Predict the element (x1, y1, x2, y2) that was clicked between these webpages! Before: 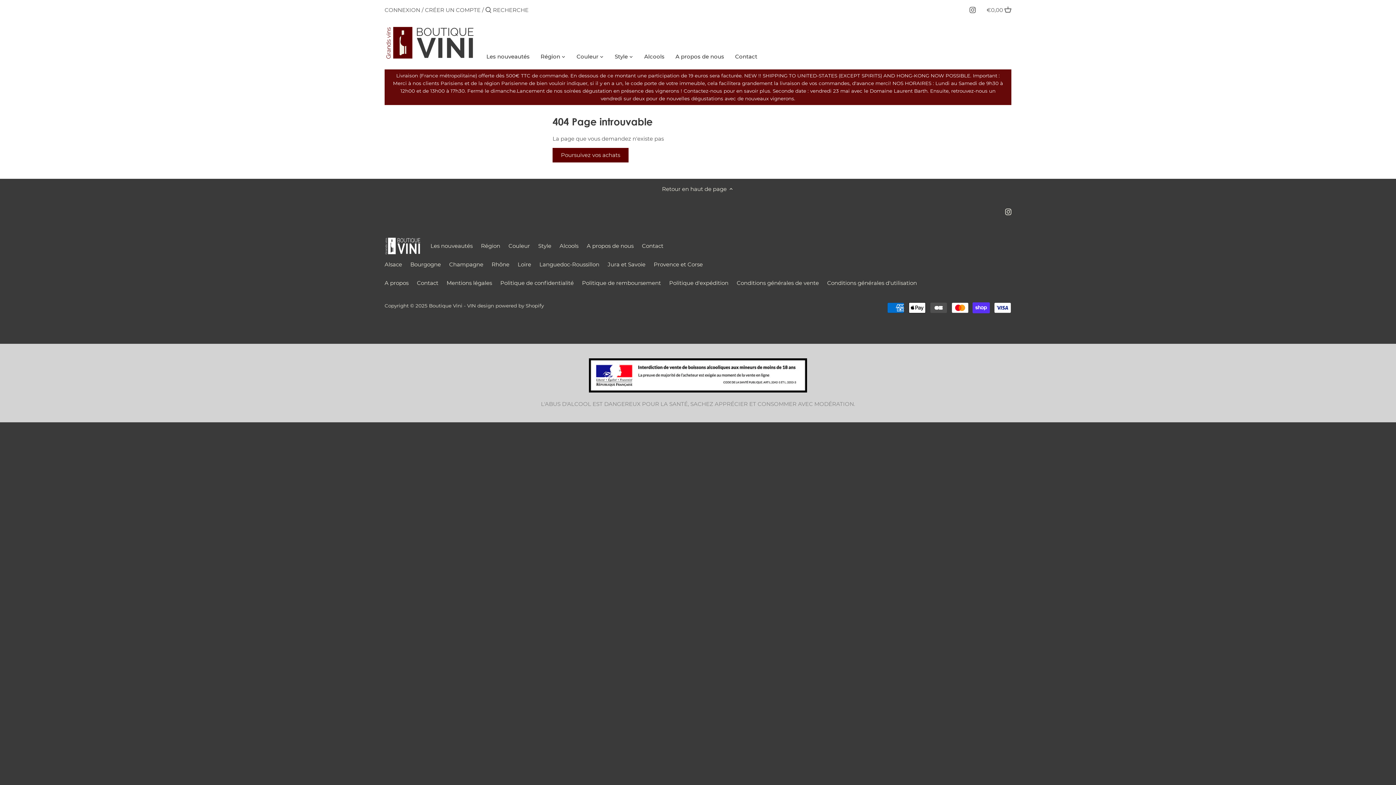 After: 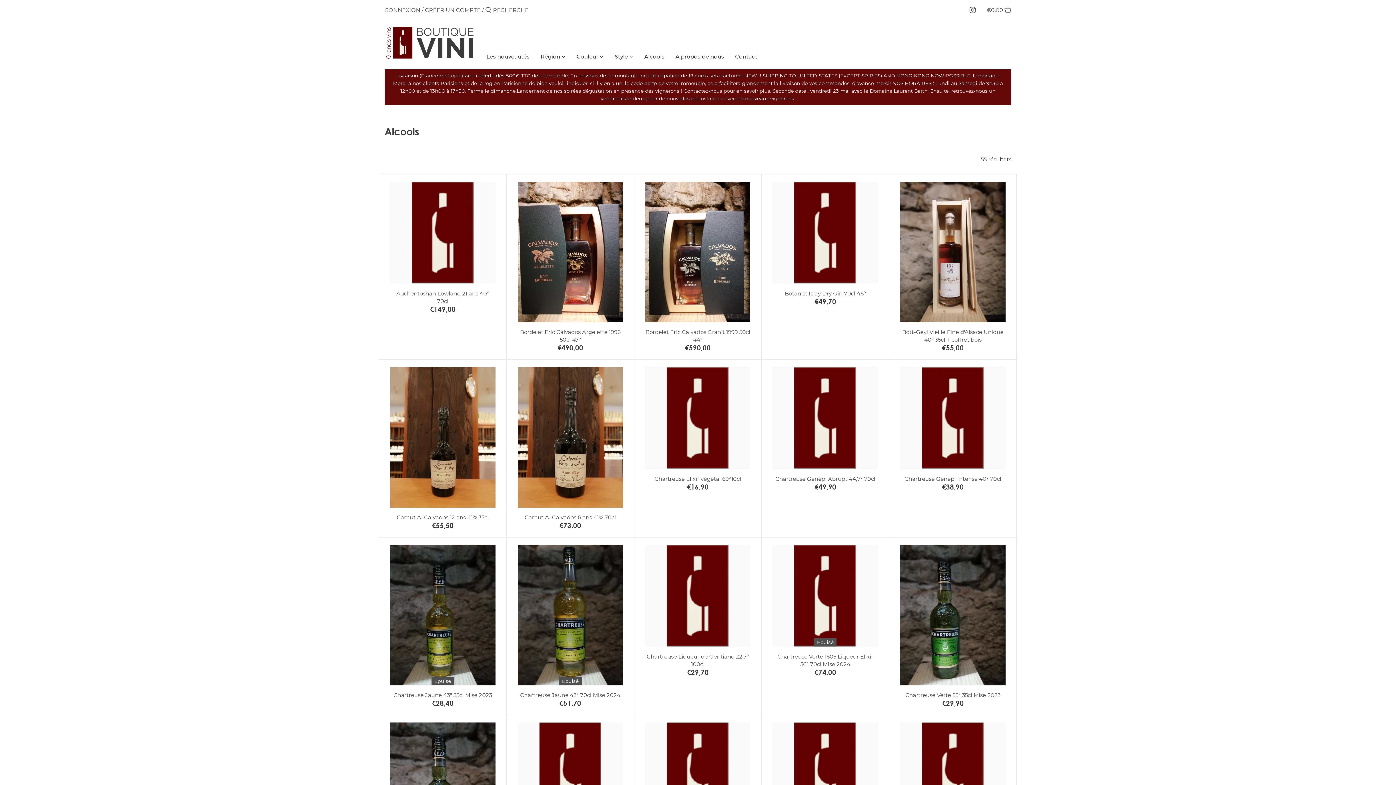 Action: label: Alcools bbox: (638, 51, 670, 64)